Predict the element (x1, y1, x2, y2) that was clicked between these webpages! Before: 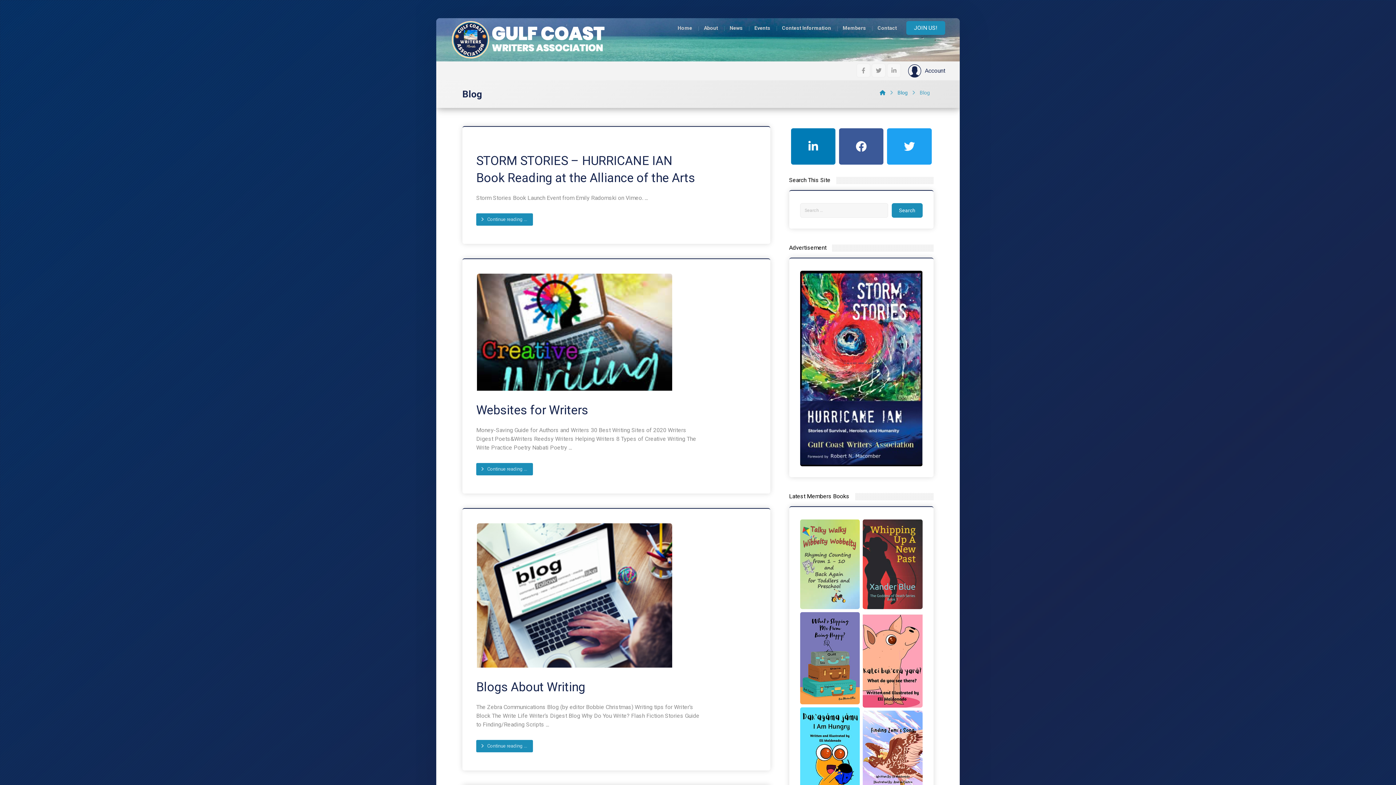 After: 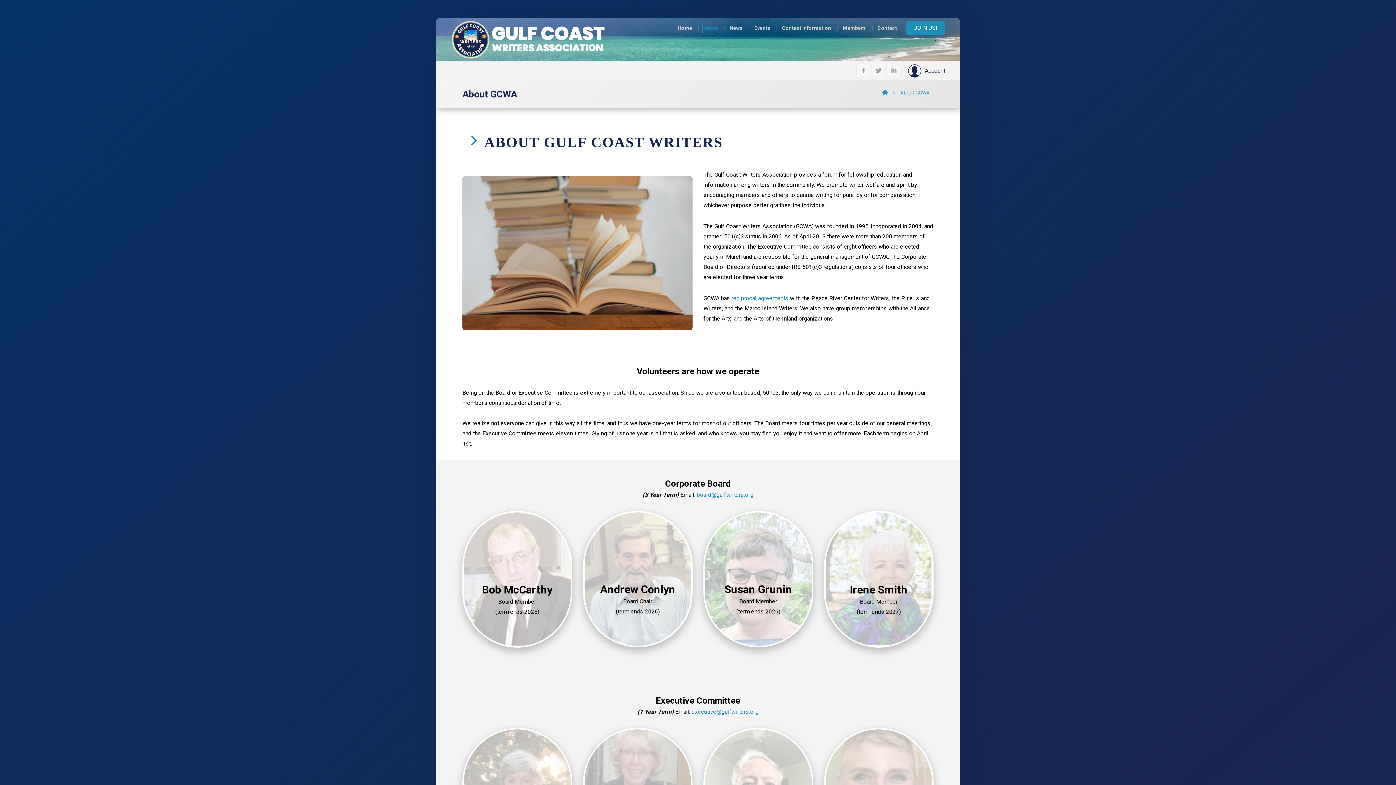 Action: bbox: (702, 23, 719, 33) label: About